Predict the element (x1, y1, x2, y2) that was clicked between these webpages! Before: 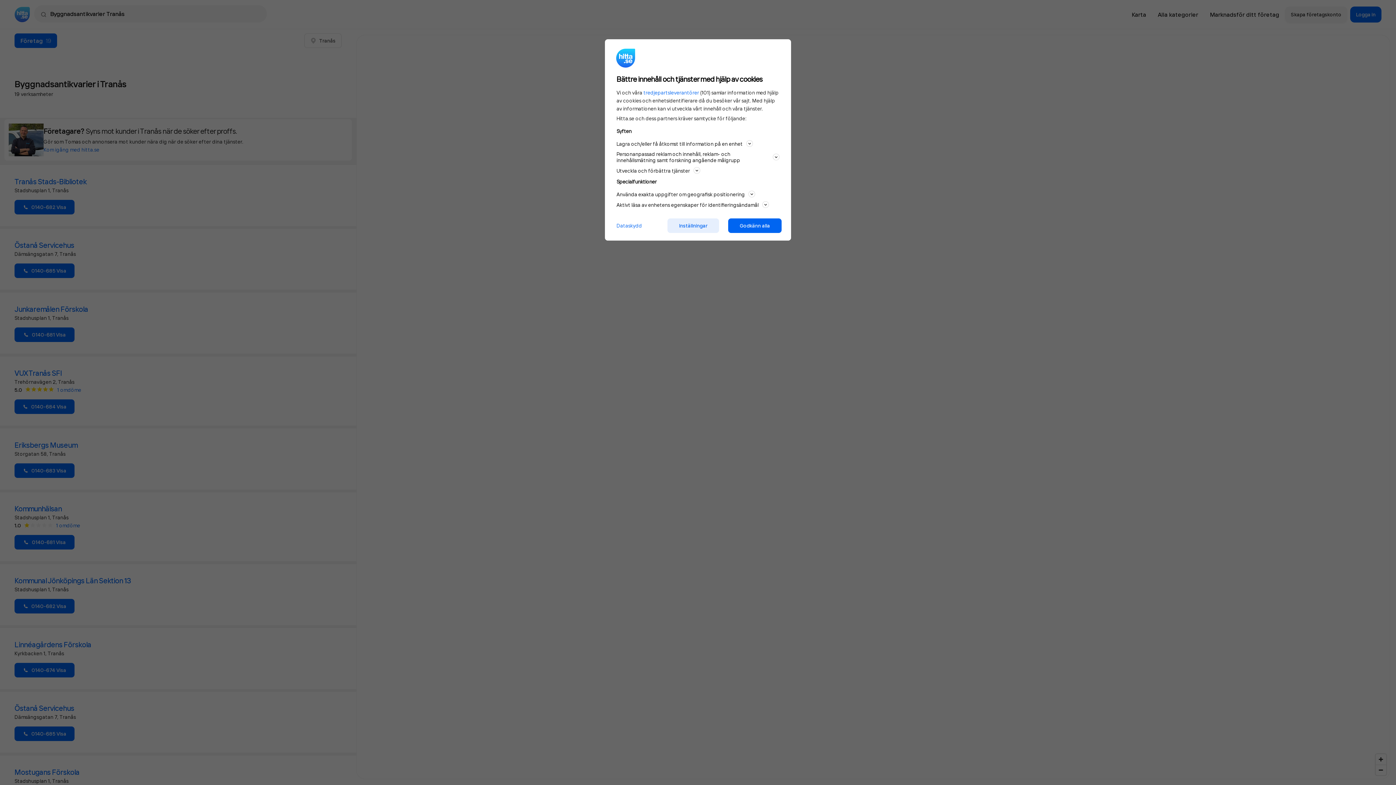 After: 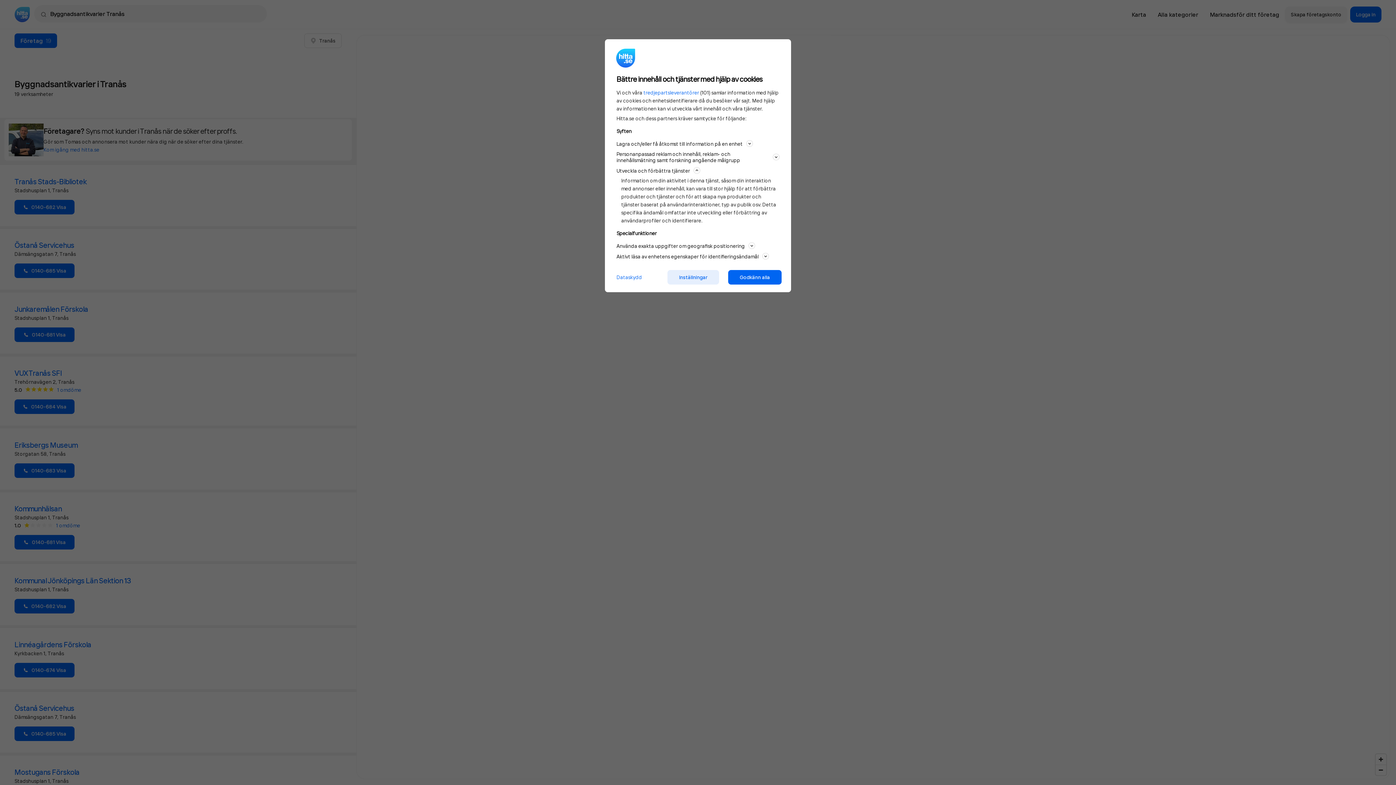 Action: bbox: (616, 166, 779, 174) label: Utveckla och förbättra tjänster